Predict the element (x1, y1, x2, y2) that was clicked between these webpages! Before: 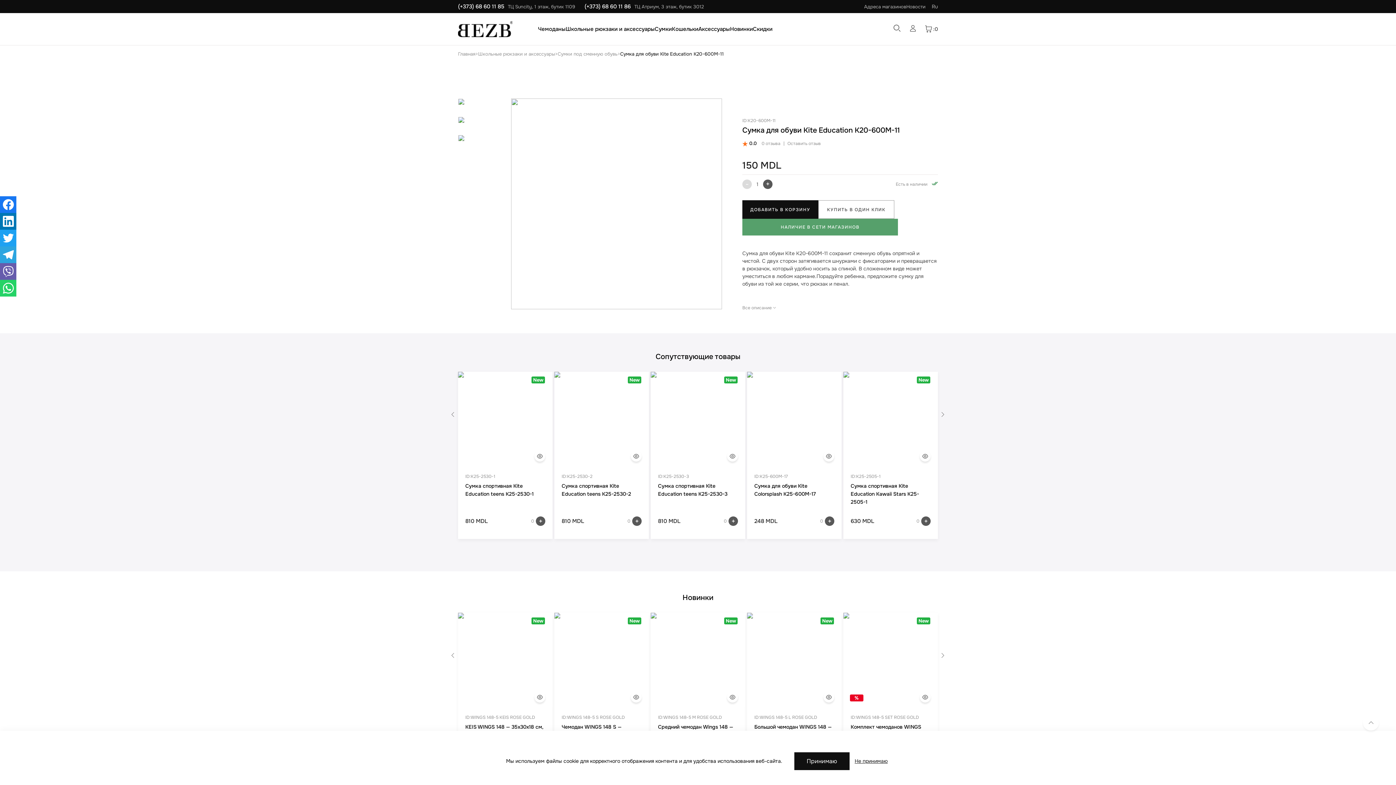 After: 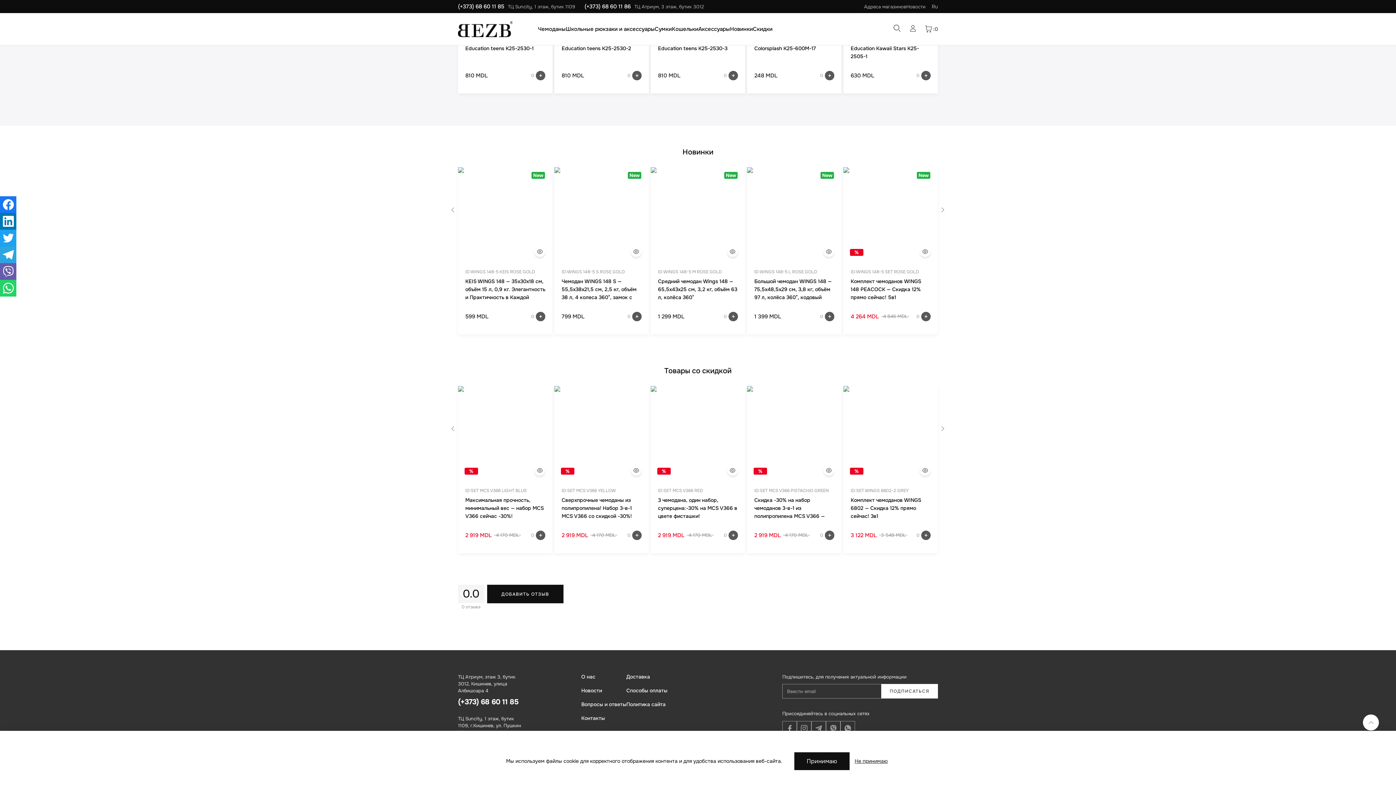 Action: bbox: (761, 140, 780, 146) label: 0 отзыва